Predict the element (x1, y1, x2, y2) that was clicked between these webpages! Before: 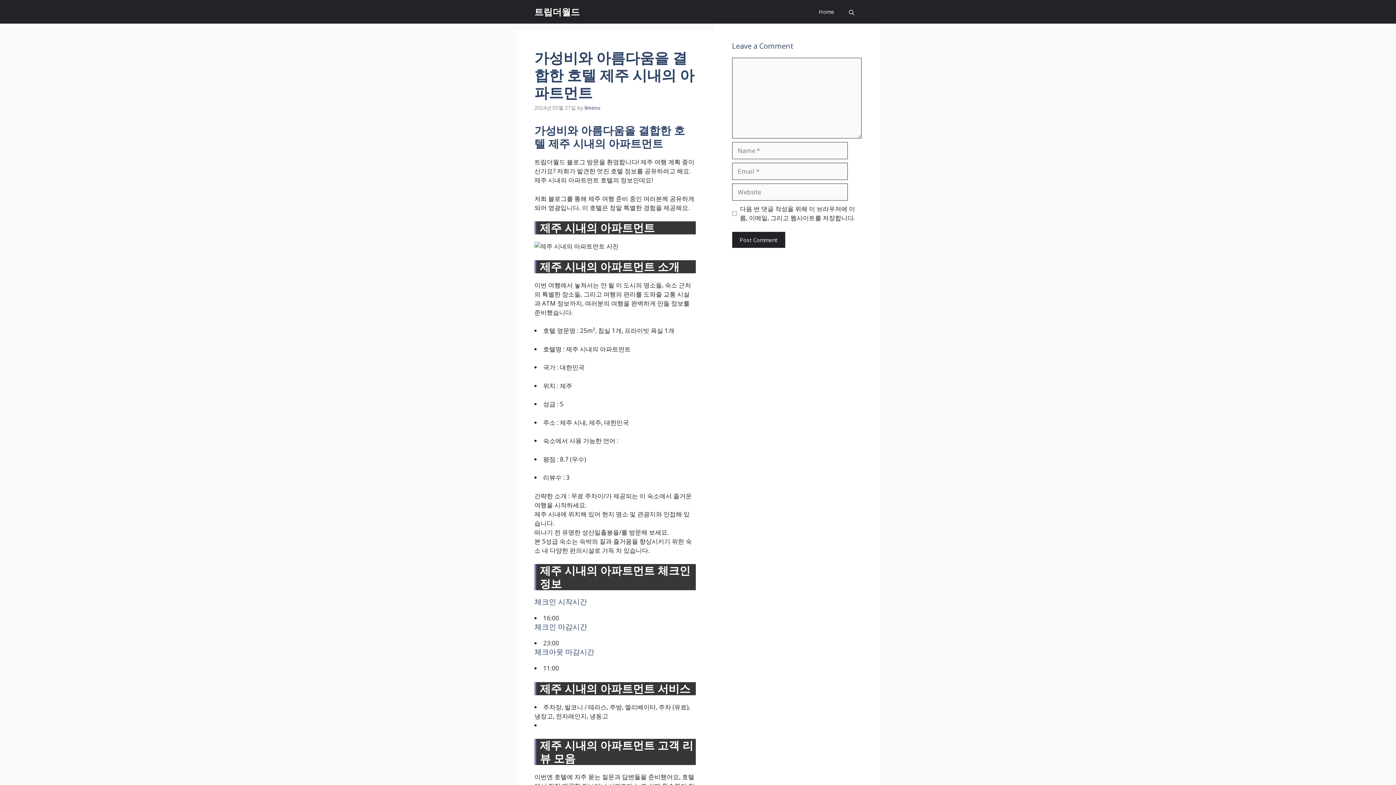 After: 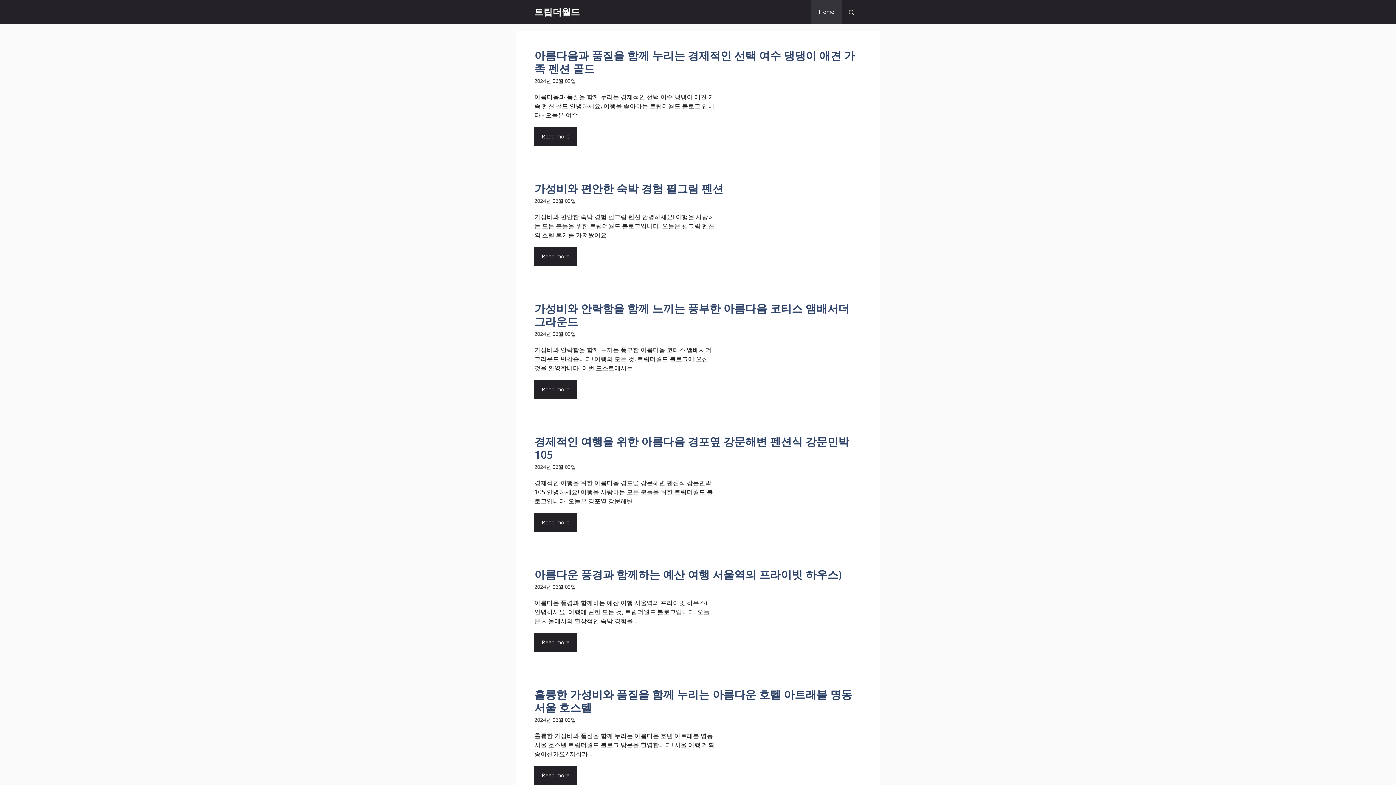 Action: bbox: (534, 0, 580, 23) label: 트립더월드